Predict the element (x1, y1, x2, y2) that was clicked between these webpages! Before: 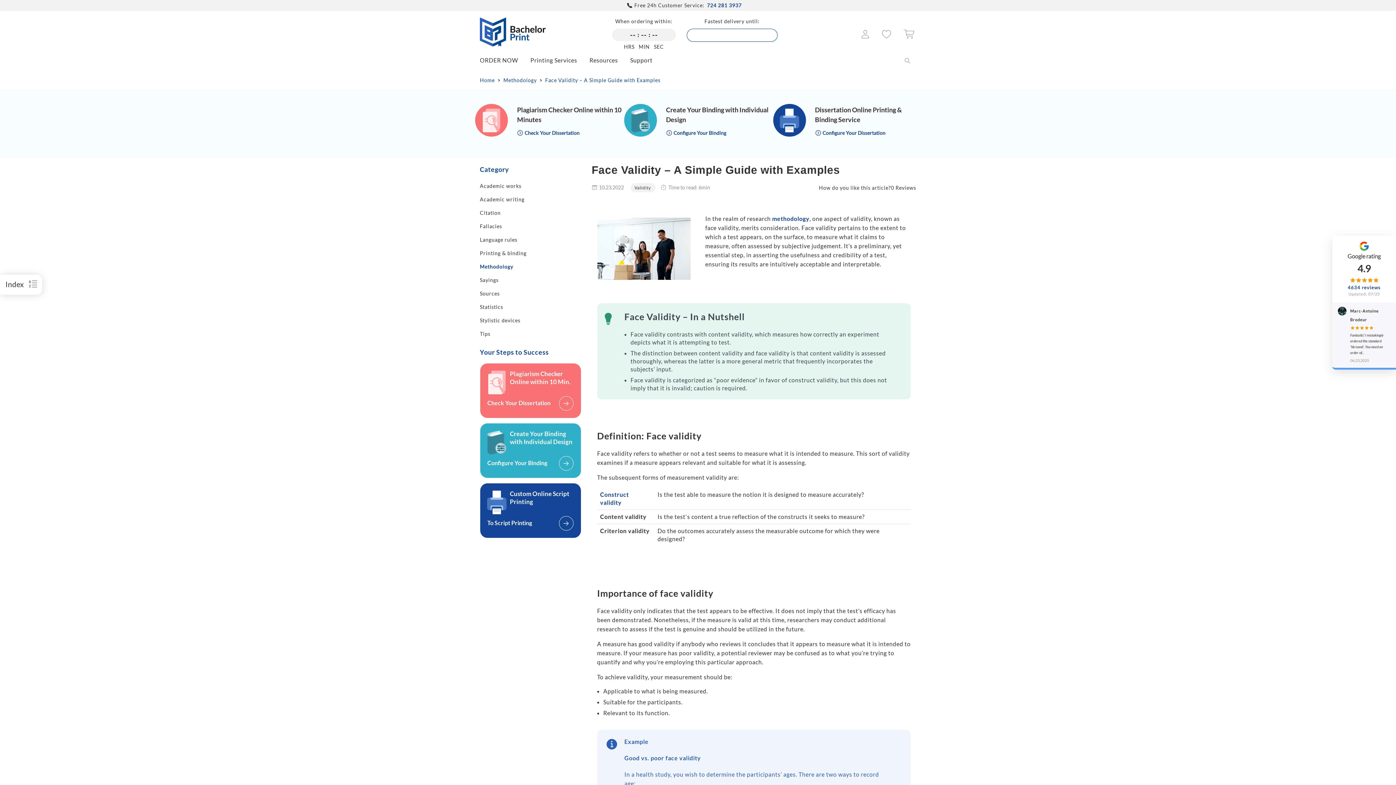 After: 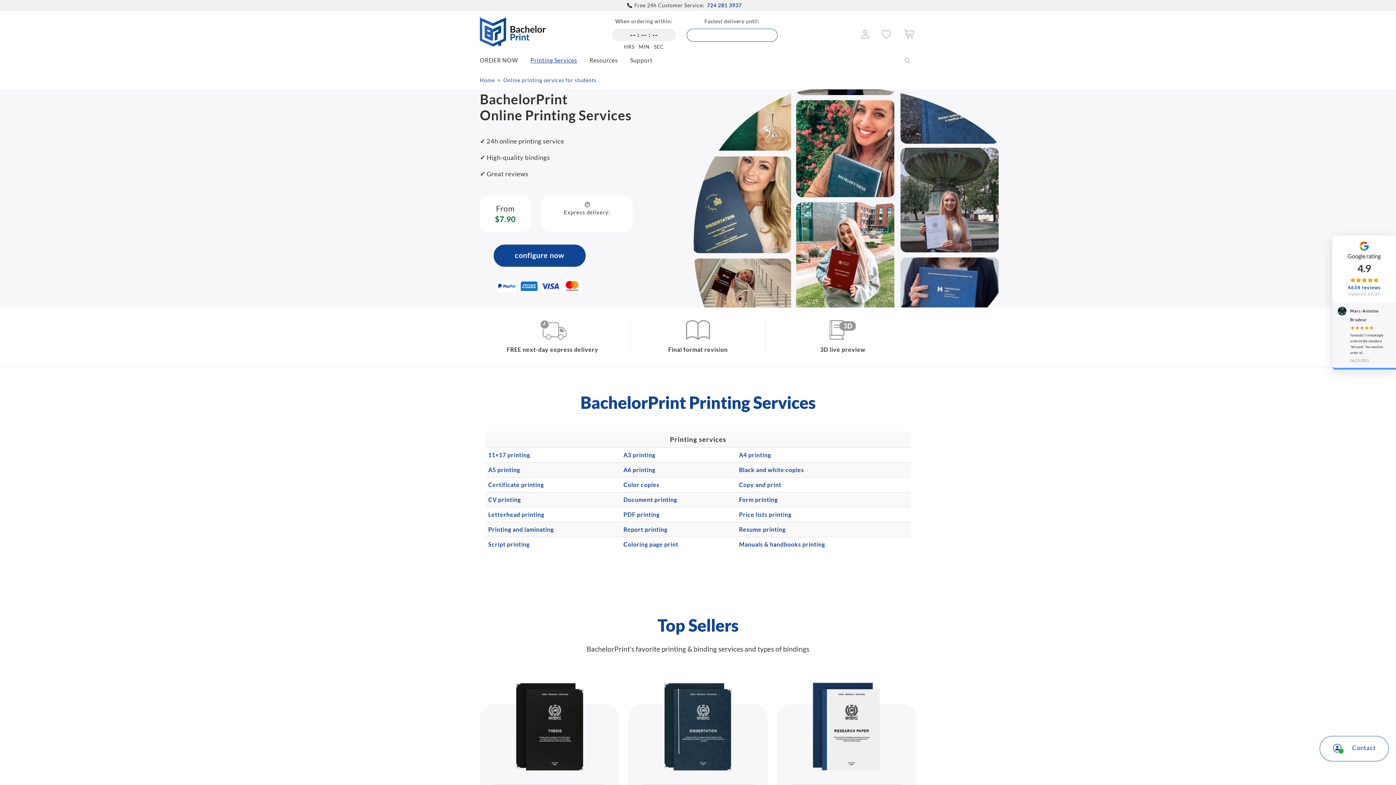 Action: bbox: (530, 56, 588, 63) label: Printing Services